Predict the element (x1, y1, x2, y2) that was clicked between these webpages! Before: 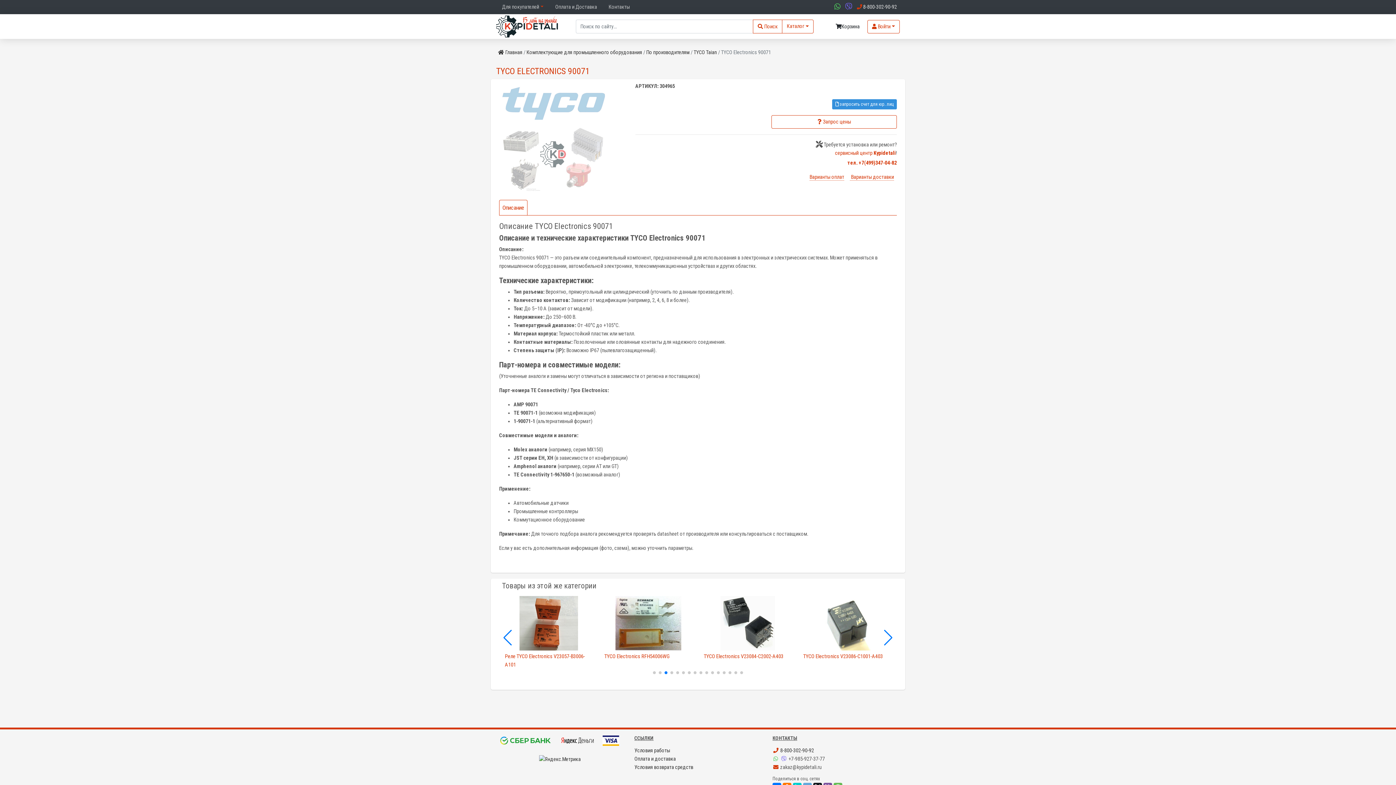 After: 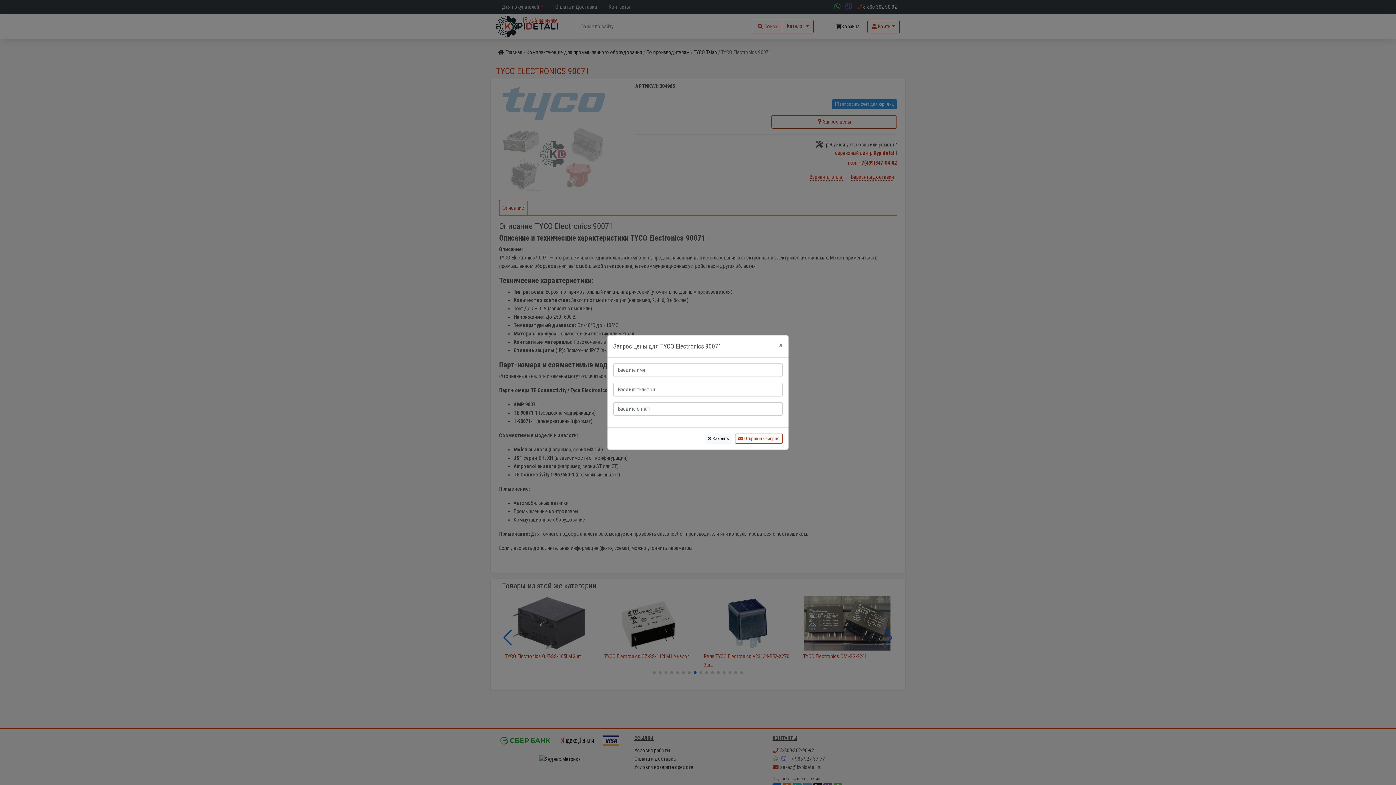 Action: bbox: (771, 115, 897, 128) label: Запрос цены